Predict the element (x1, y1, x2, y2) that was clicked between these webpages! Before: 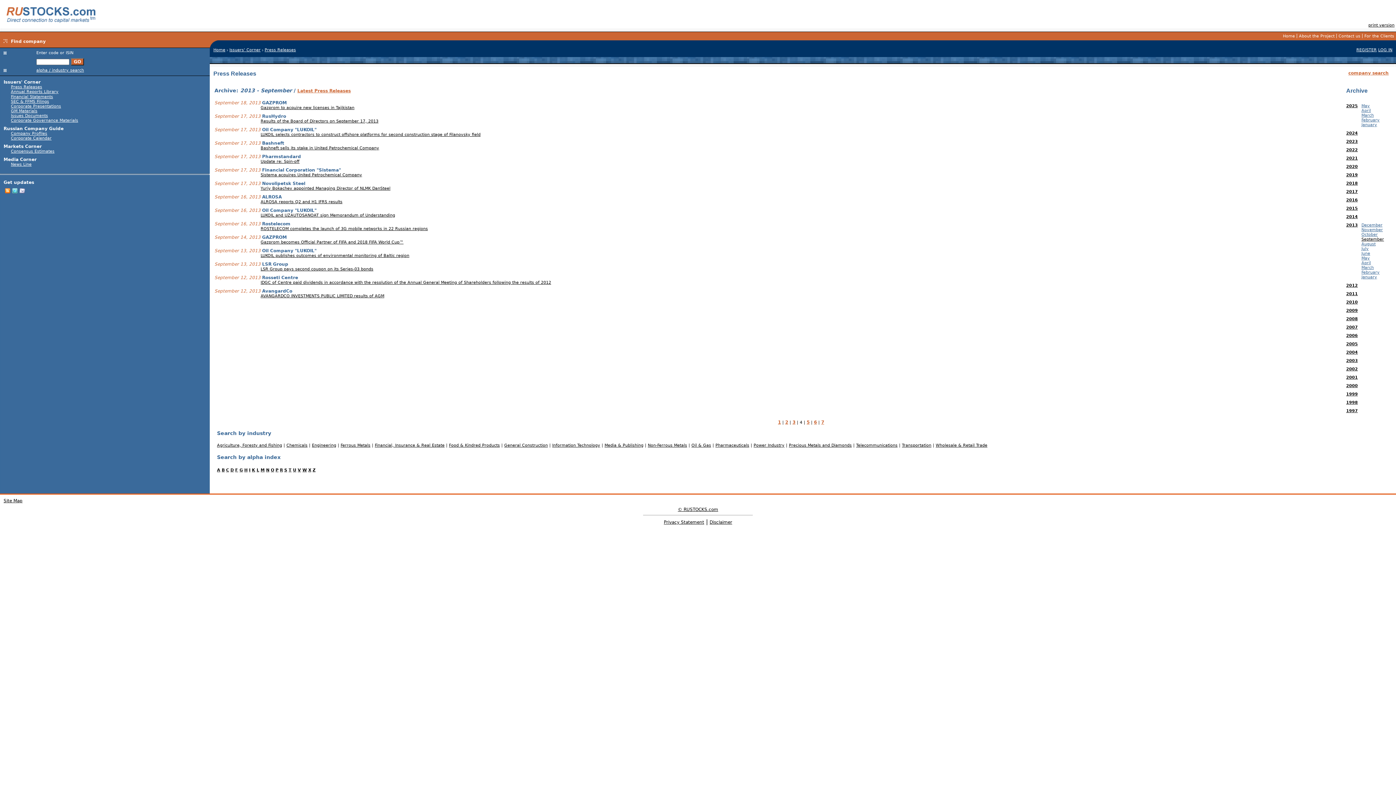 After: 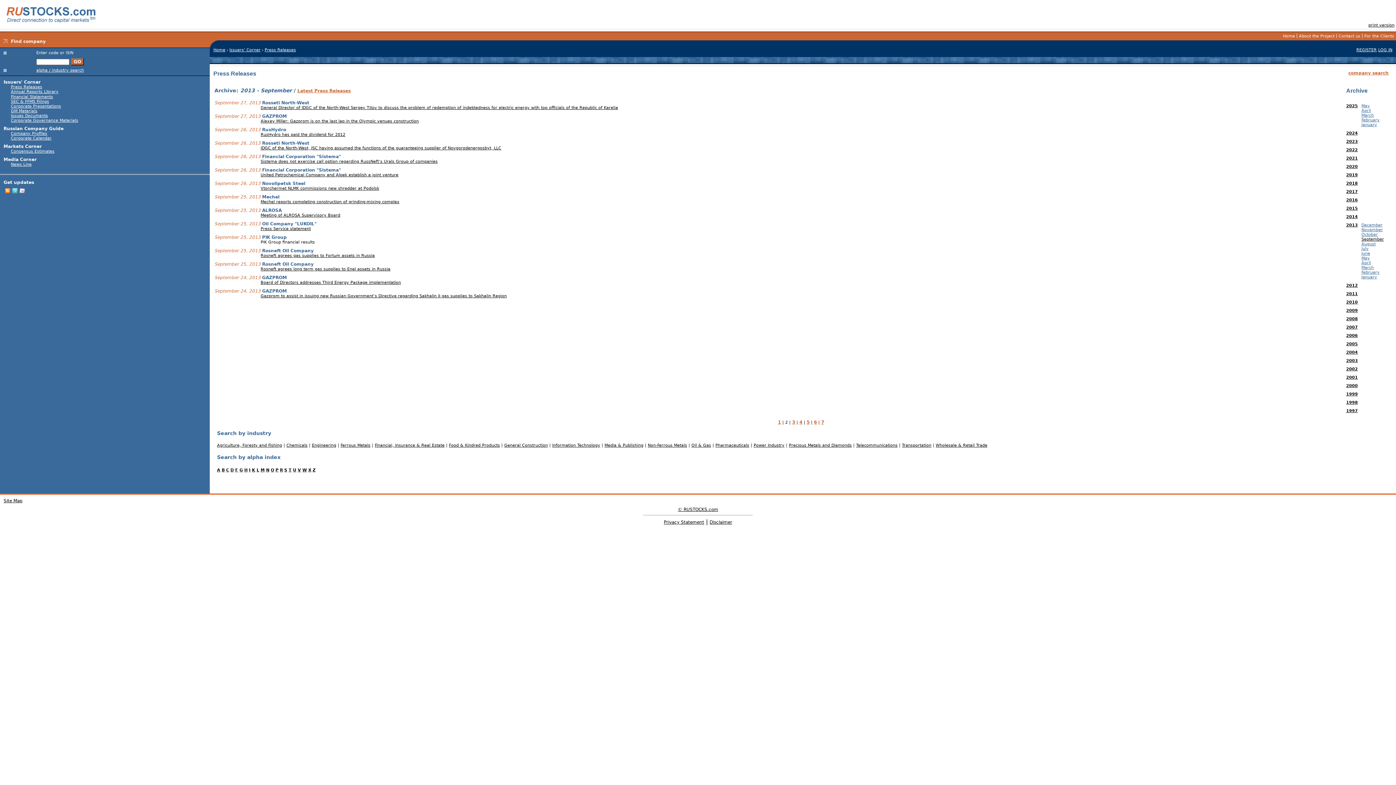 Action: label: 2 bbox: (785, 420, 788, 425)